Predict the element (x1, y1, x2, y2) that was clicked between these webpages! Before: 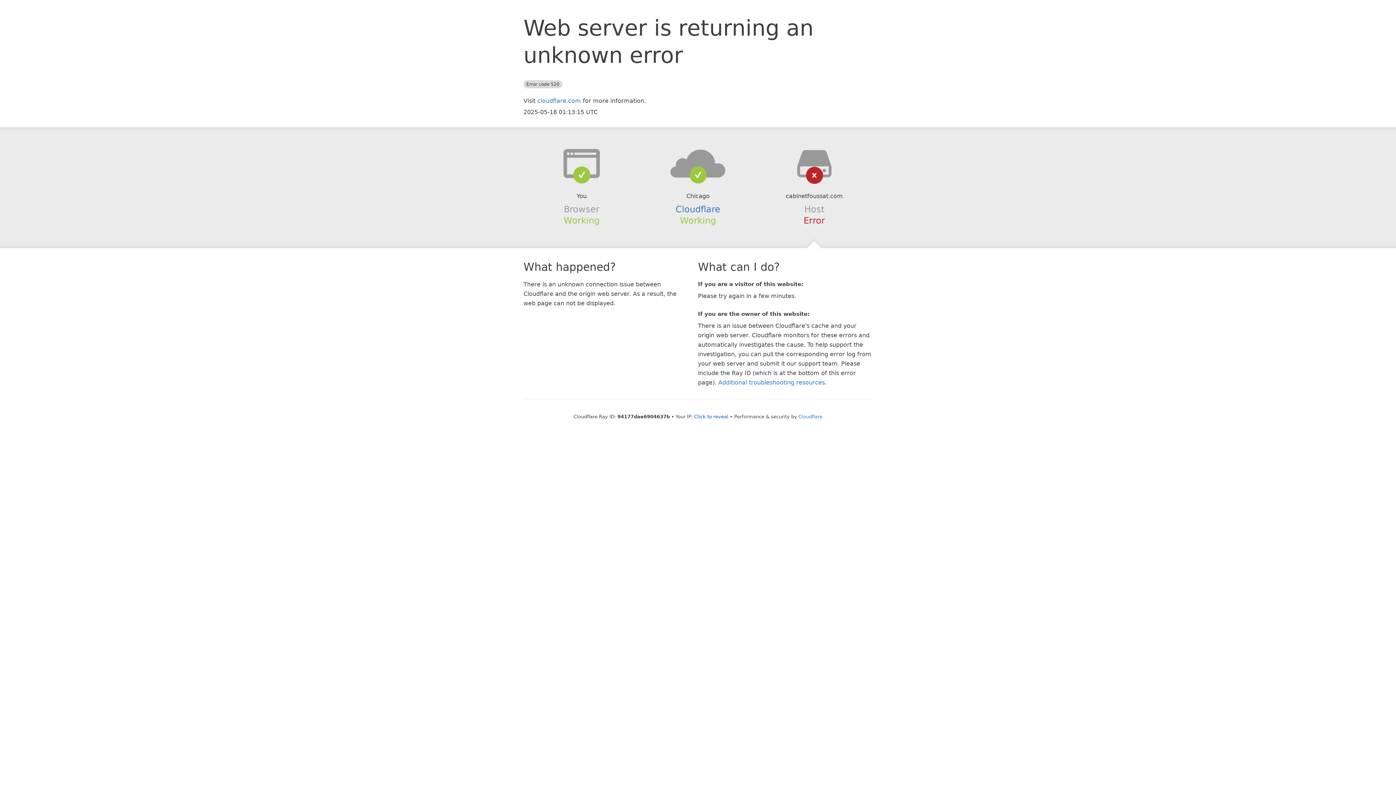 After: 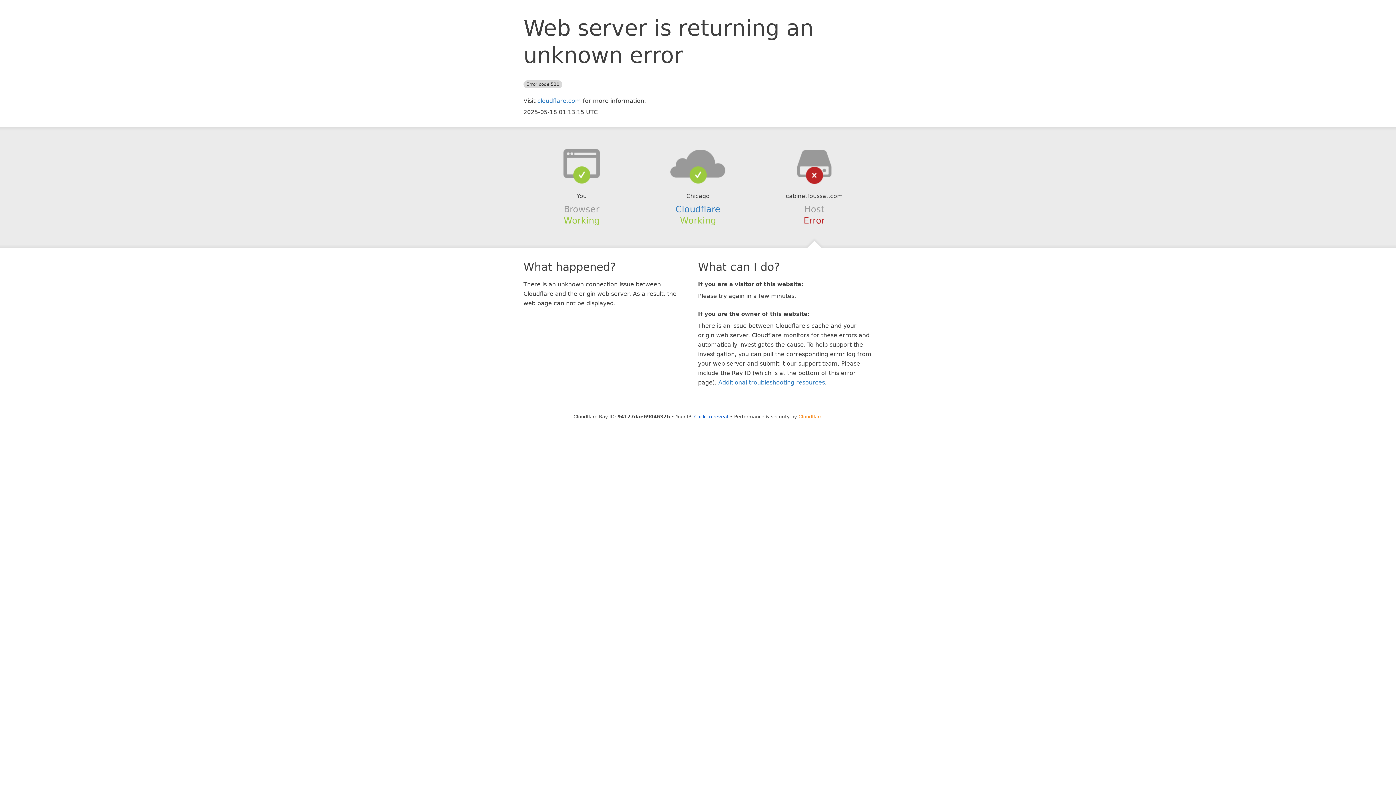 Action: bbox: (798, 414, 822, 419) label: Cloudflare